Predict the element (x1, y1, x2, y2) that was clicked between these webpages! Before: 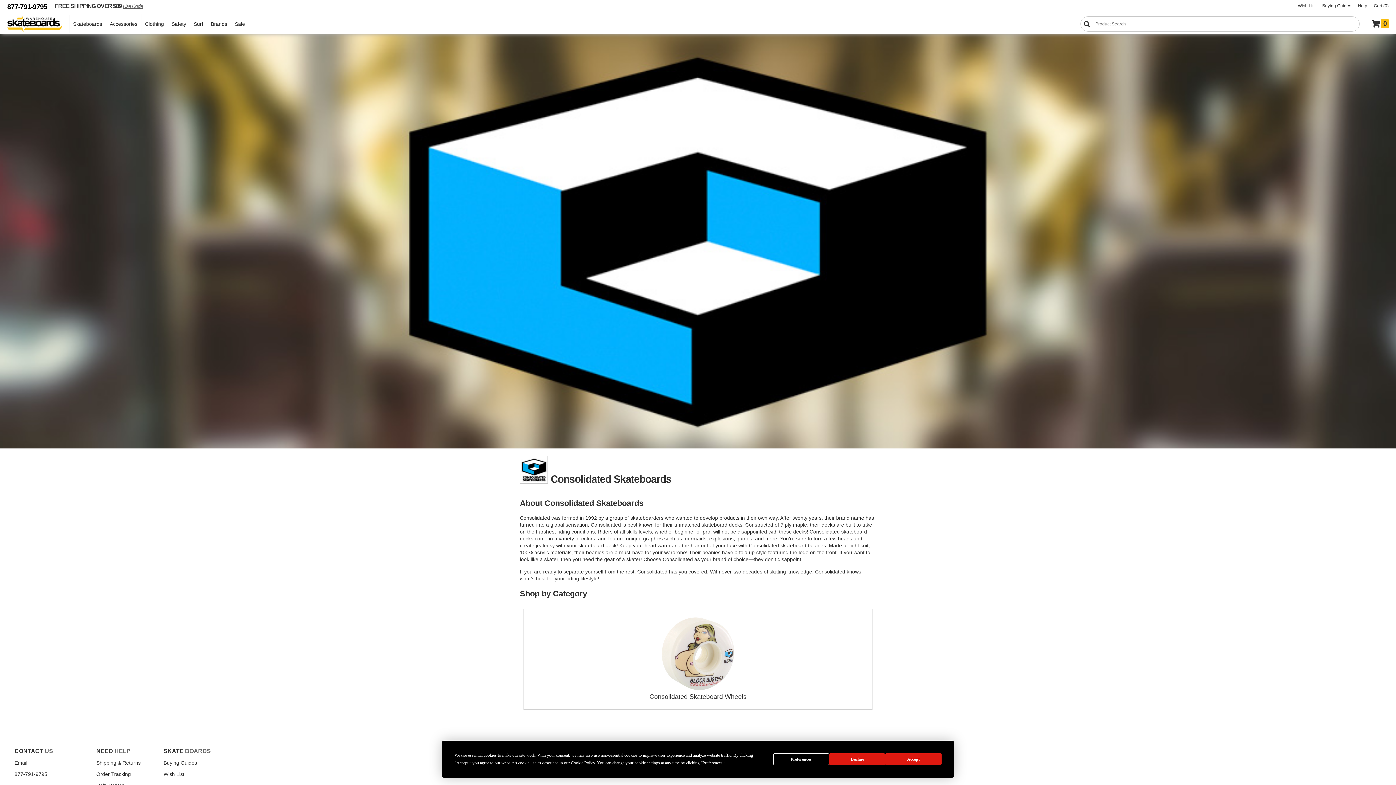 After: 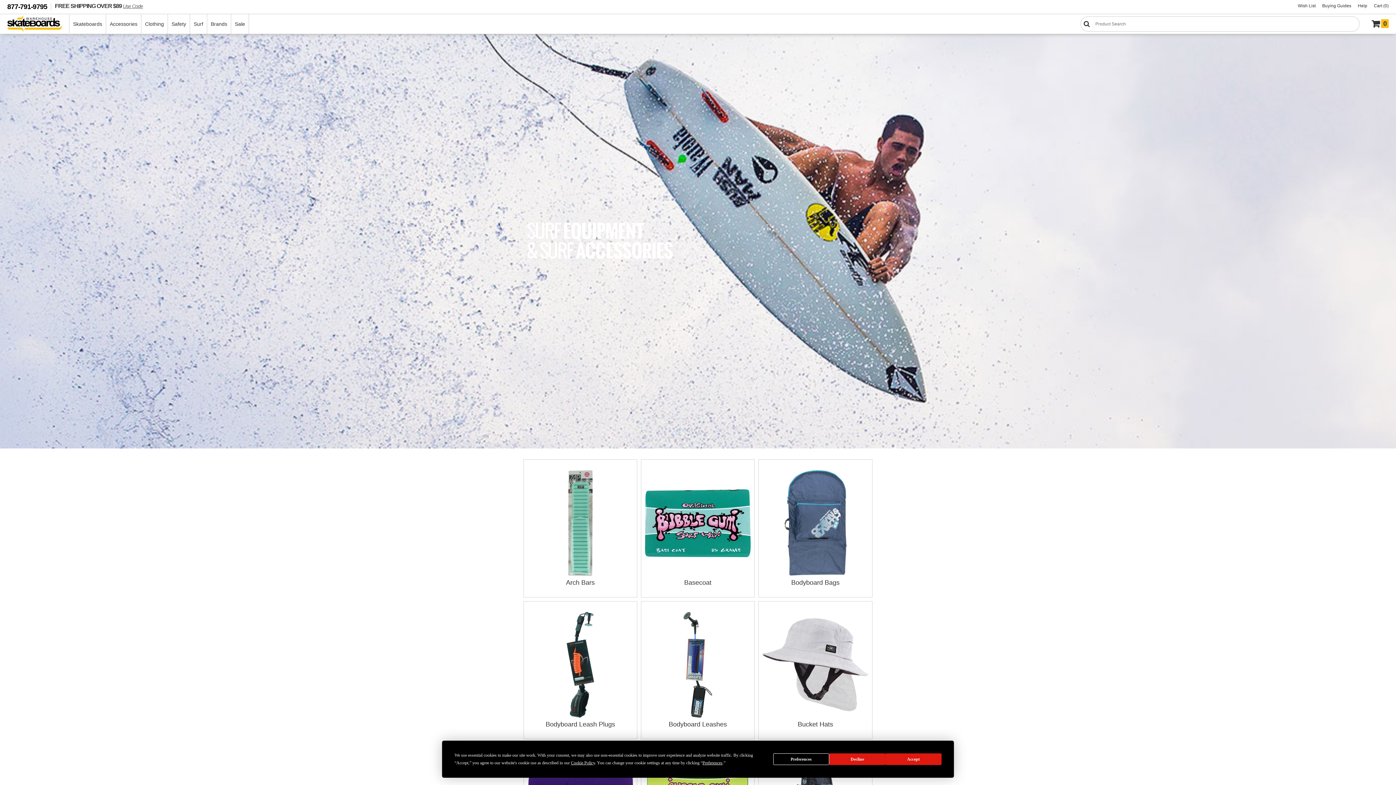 Action: bbox: (190, 14, 206, 33) label: Surf